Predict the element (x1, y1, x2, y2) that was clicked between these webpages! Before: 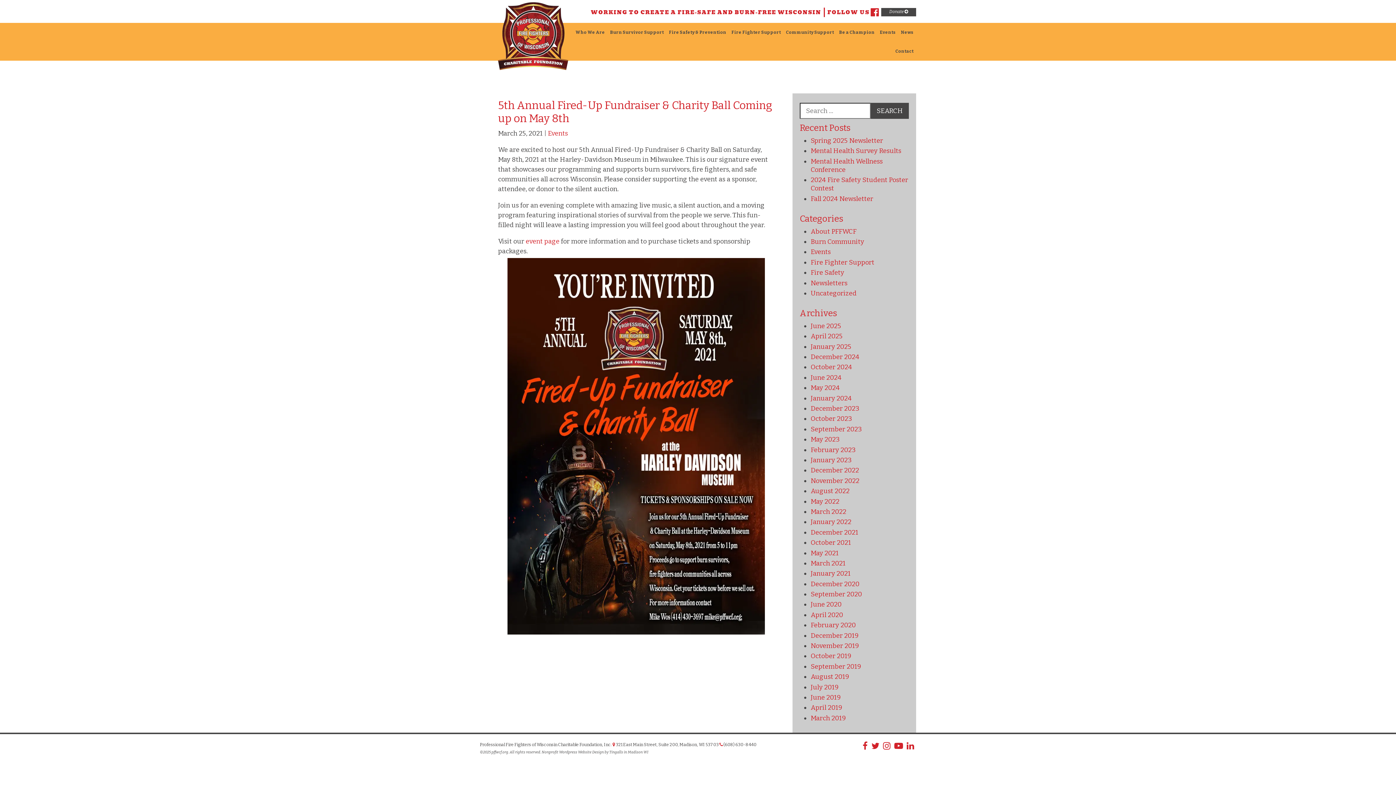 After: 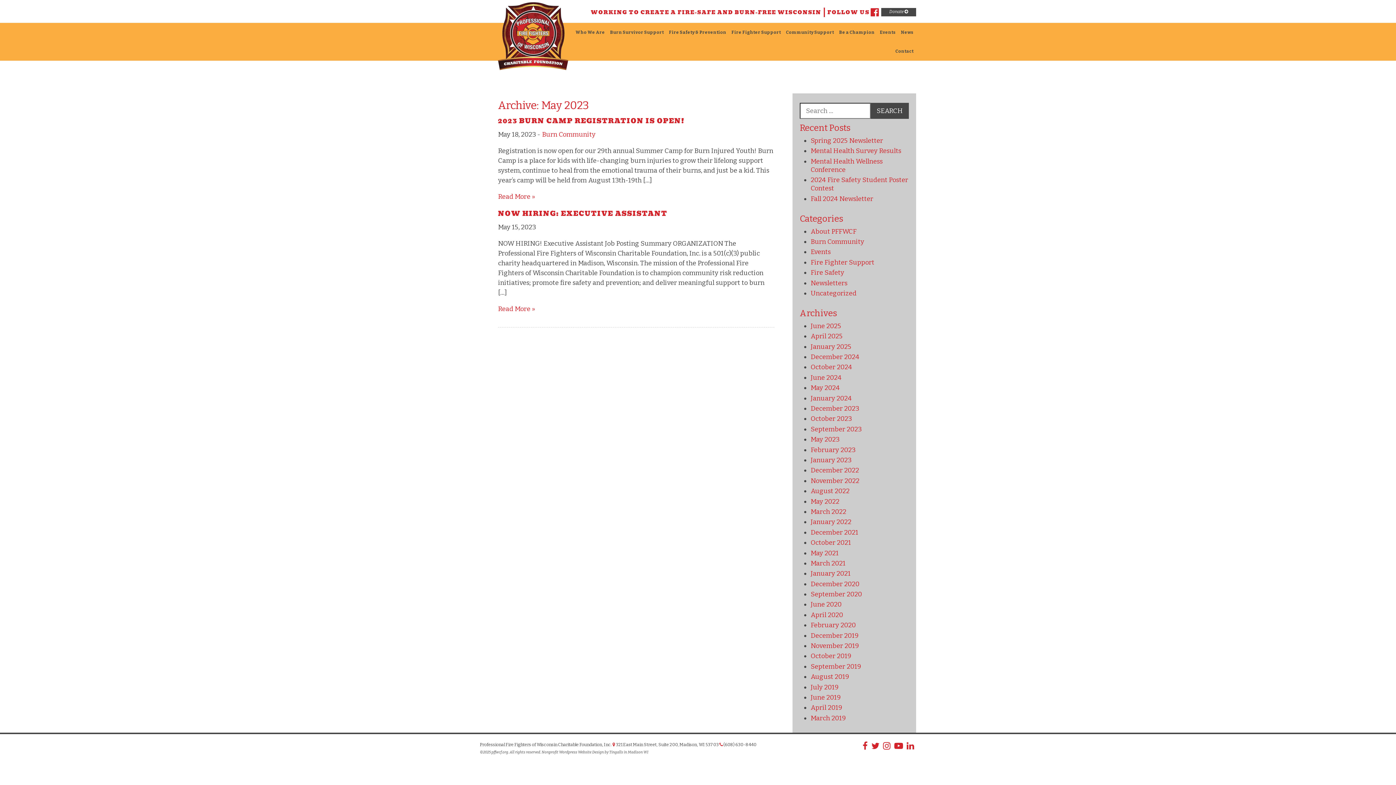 Action: label: May 2023 bbox: (810, 435, 839, 443)